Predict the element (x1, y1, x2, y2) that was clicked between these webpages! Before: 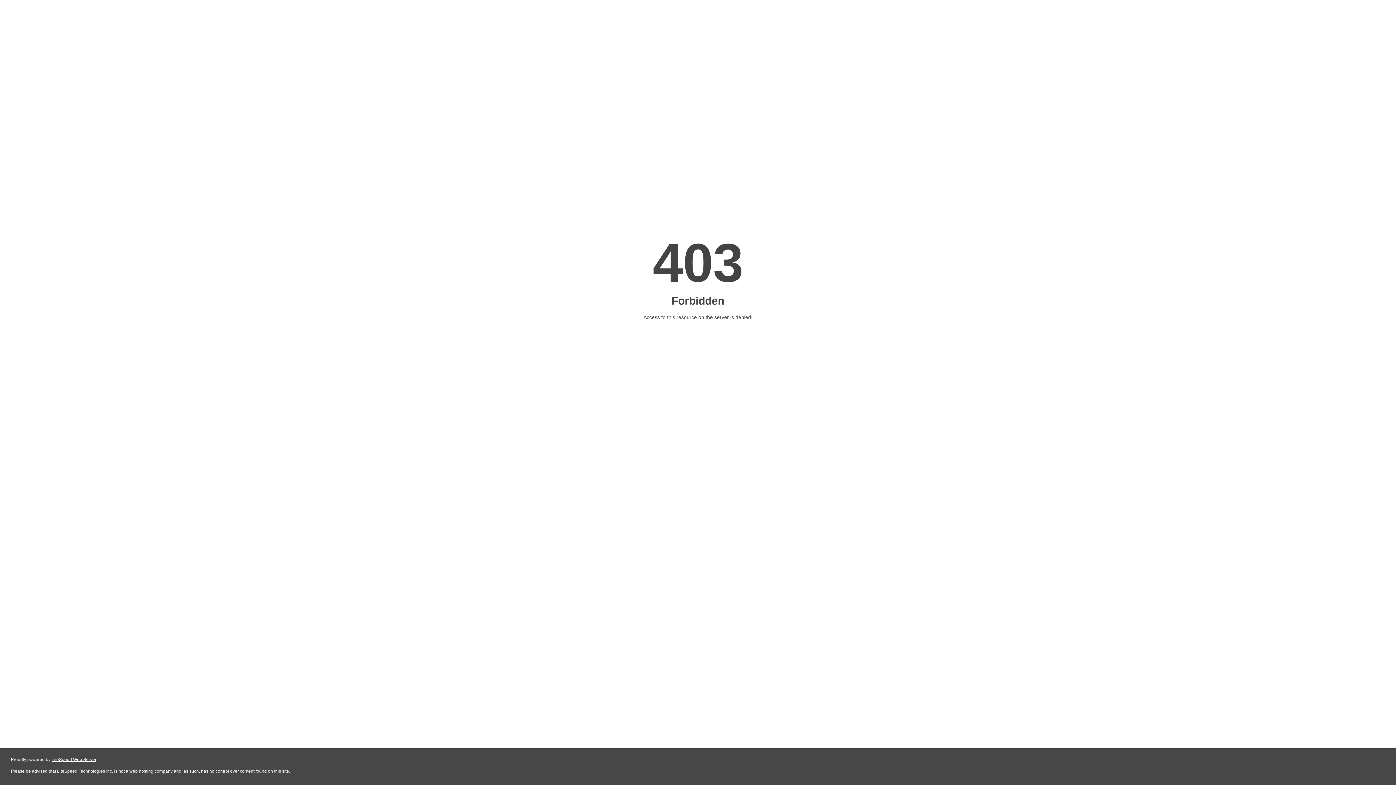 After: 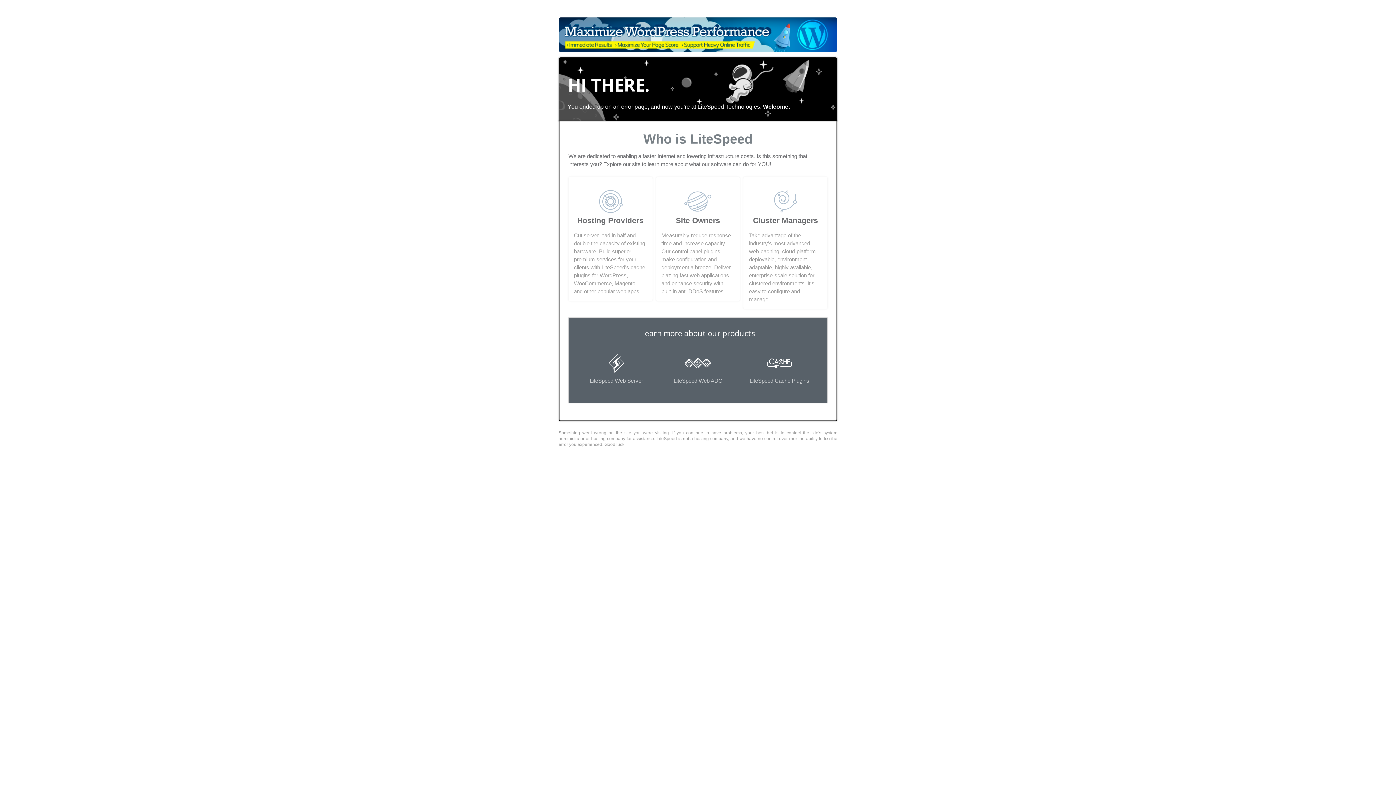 Action: bbox: (51, 757, 96, 762) label: LiteSpeed Web Server